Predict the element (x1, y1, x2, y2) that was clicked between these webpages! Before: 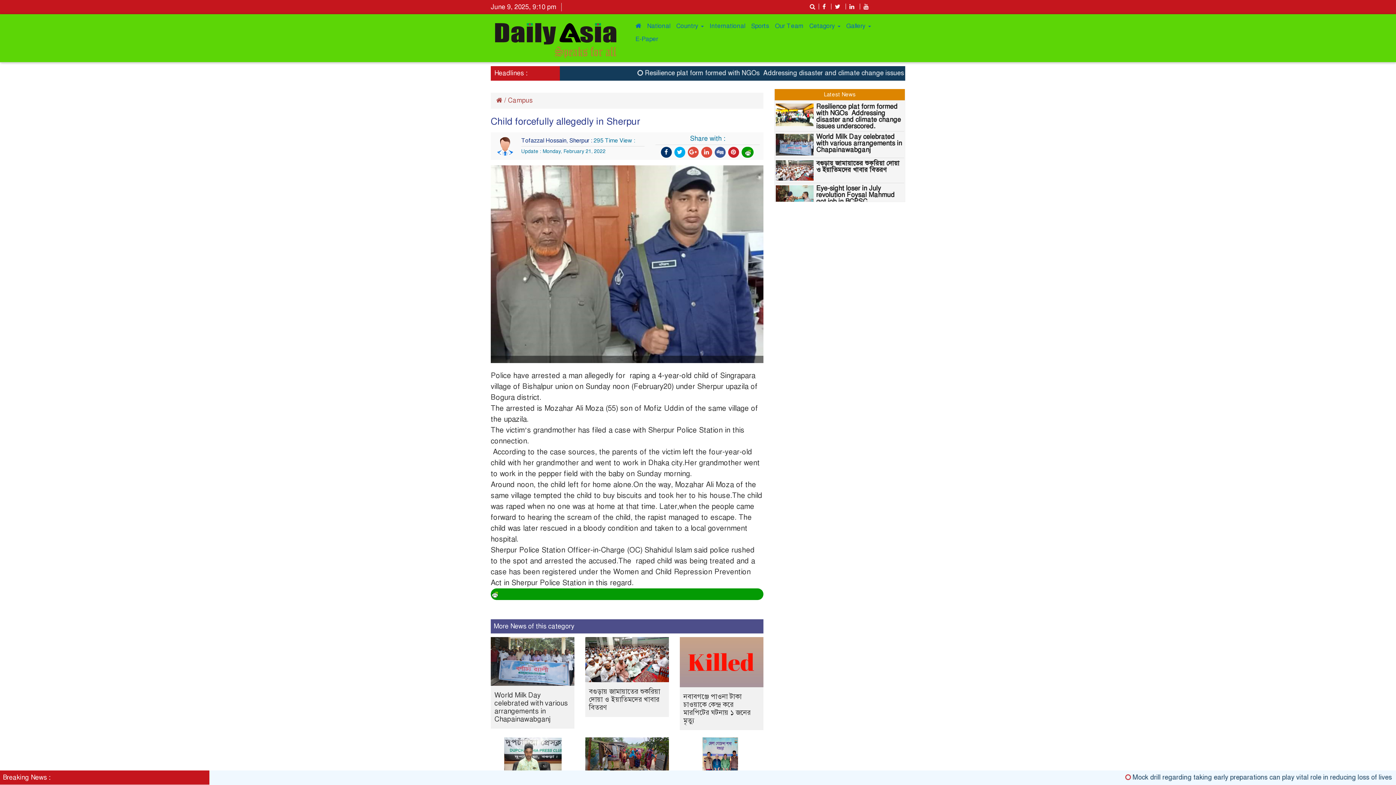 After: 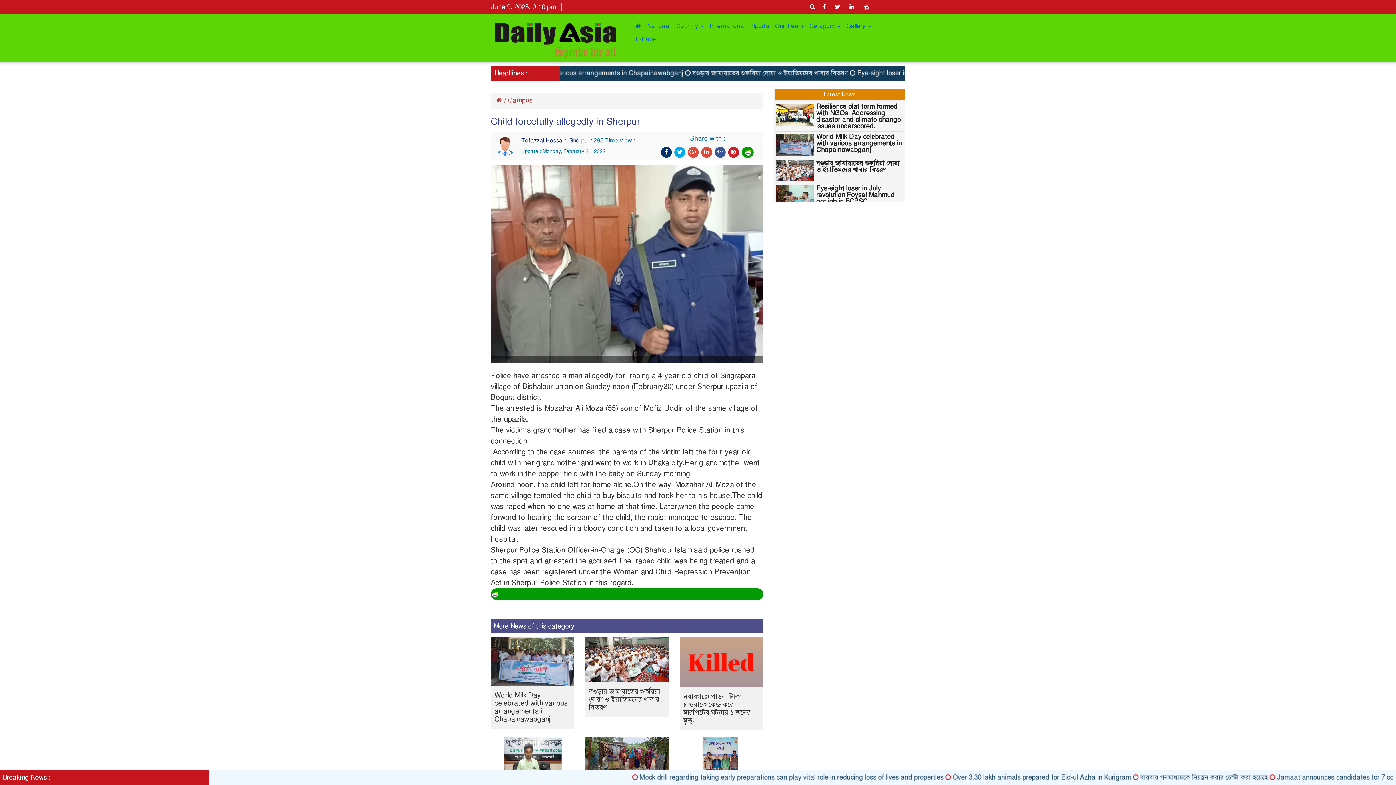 Action: bbox: (687, 146, 698, 157)